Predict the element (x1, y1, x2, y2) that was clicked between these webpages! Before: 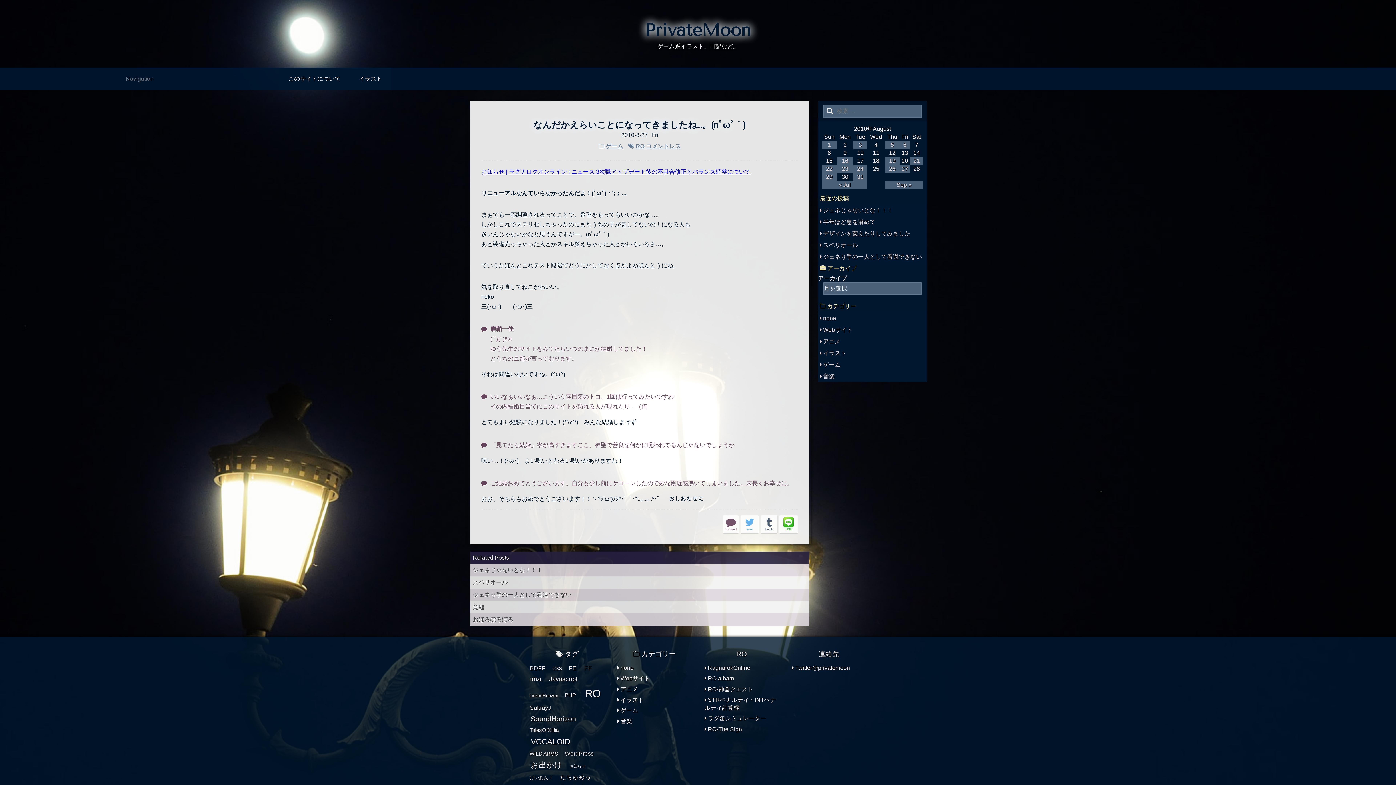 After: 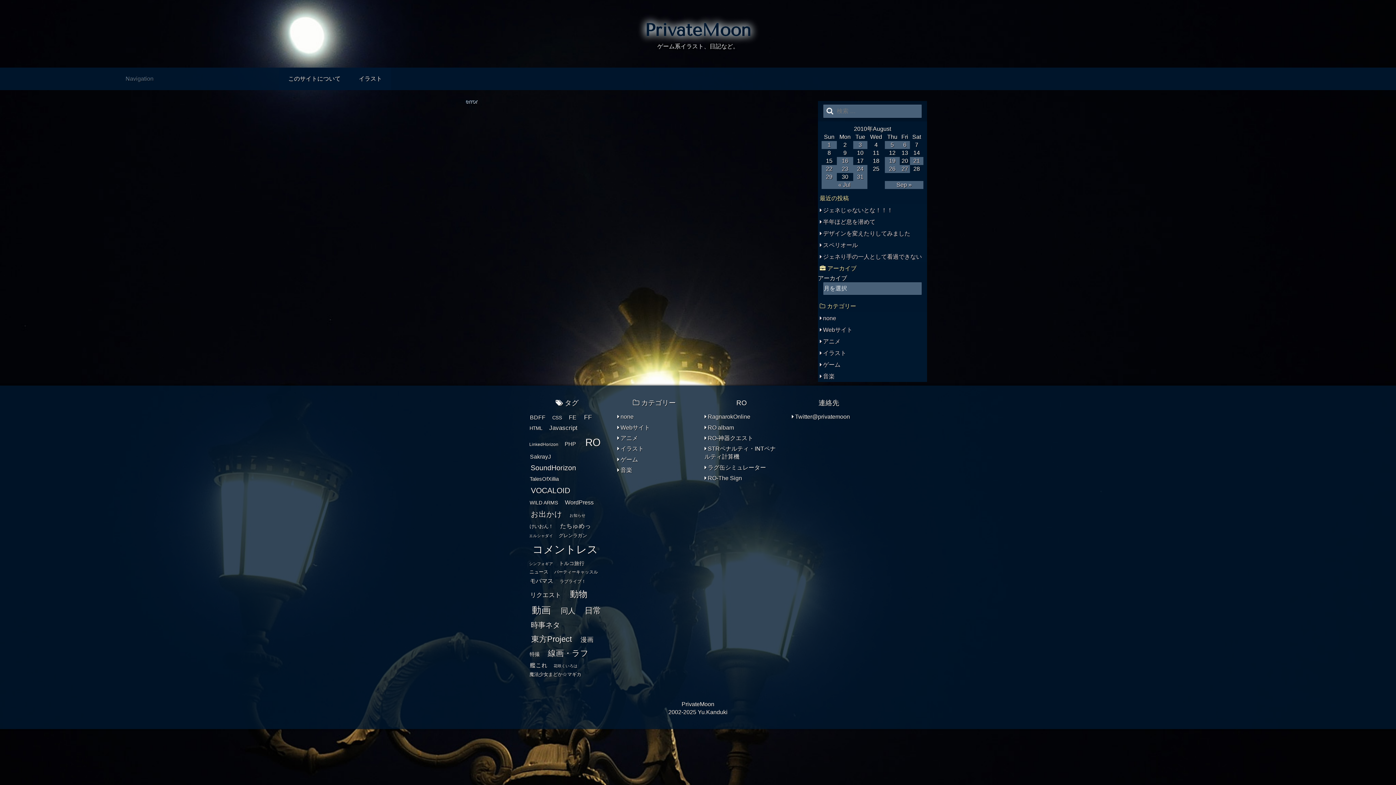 Action: label: ラグ缶シミュレーター bbox: (701, 713, 781, 724)